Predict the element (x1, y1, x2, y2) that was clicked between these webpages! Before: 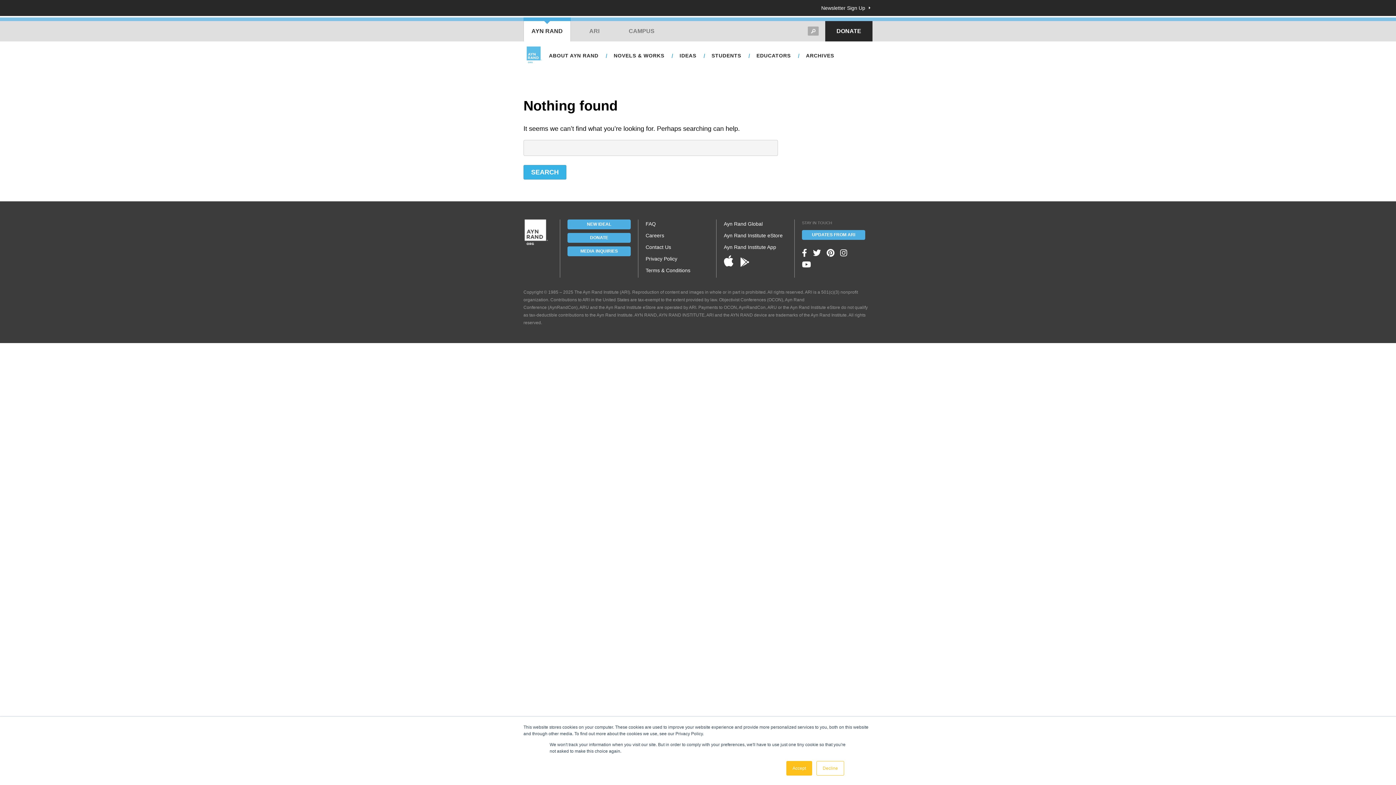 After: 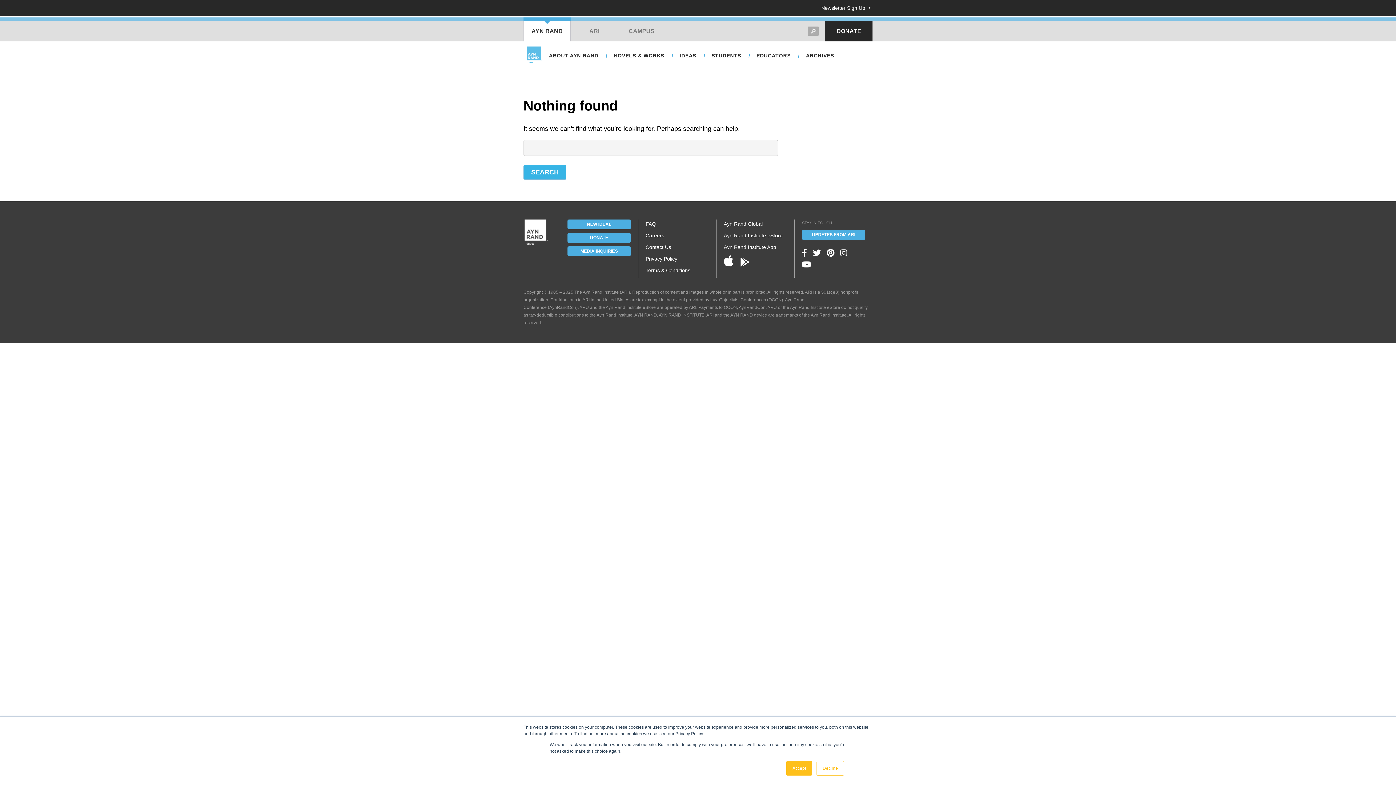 Action: bbox: (813, 251, 825, 257)